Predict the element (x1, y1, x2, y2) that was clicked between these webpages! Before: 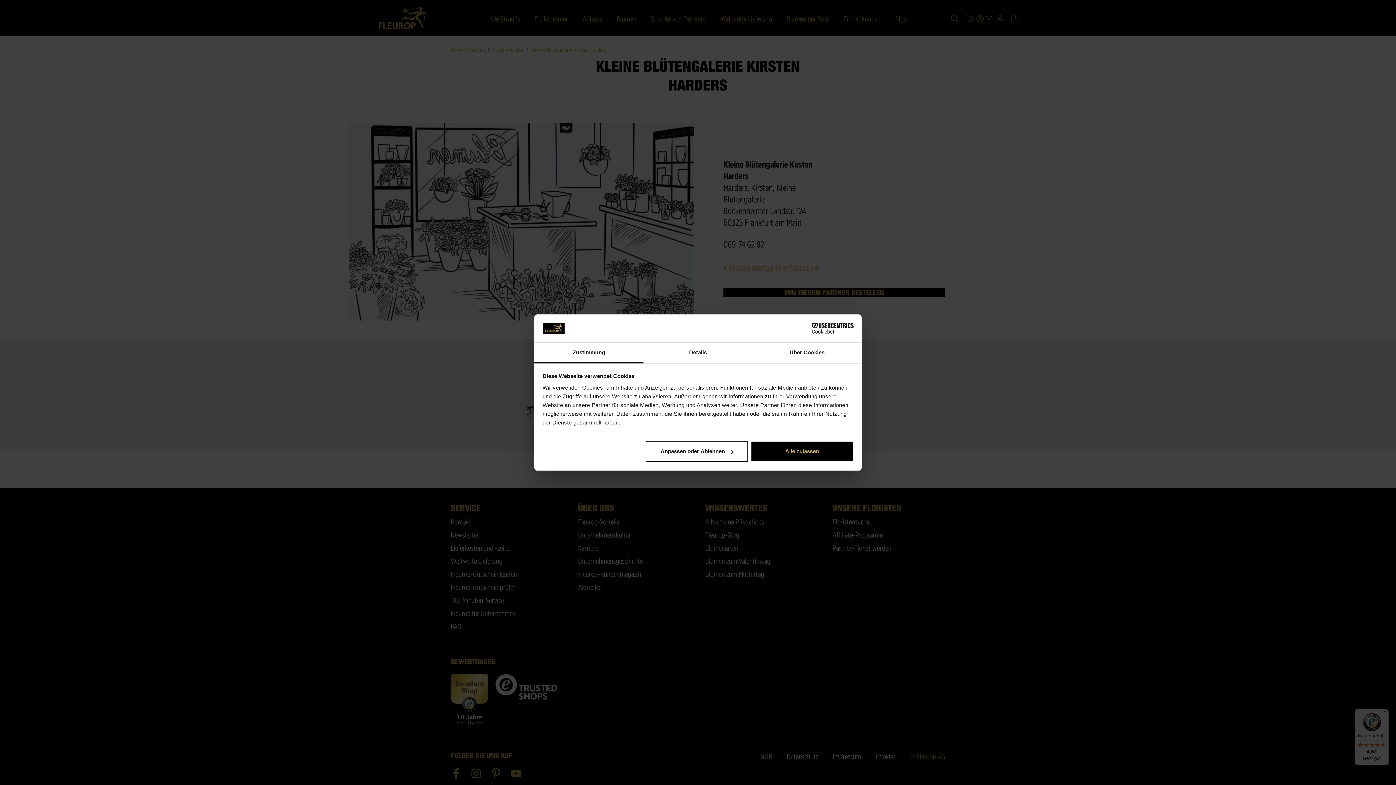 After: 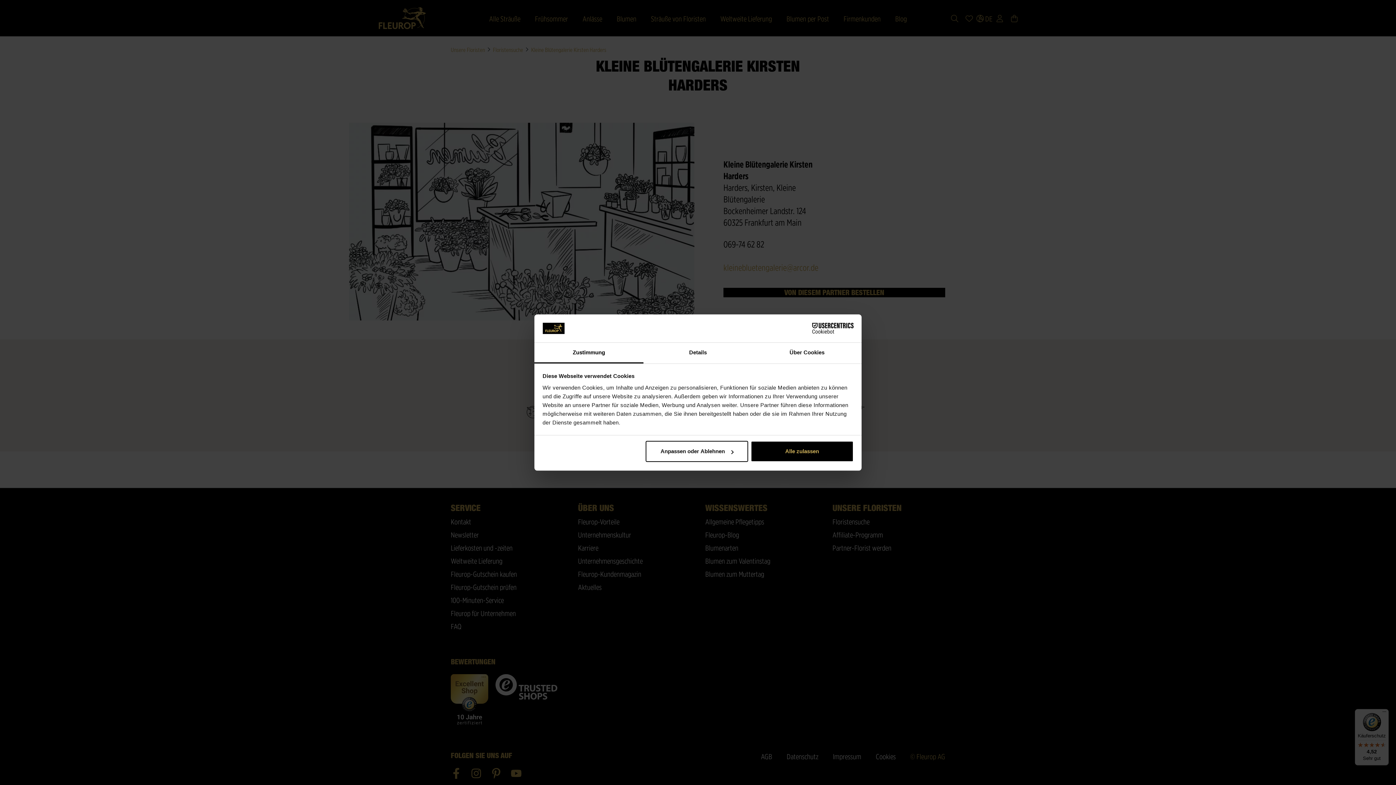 Action: bbox: (790, 323, 853, 334) label: Cookiebot - opens in a new window